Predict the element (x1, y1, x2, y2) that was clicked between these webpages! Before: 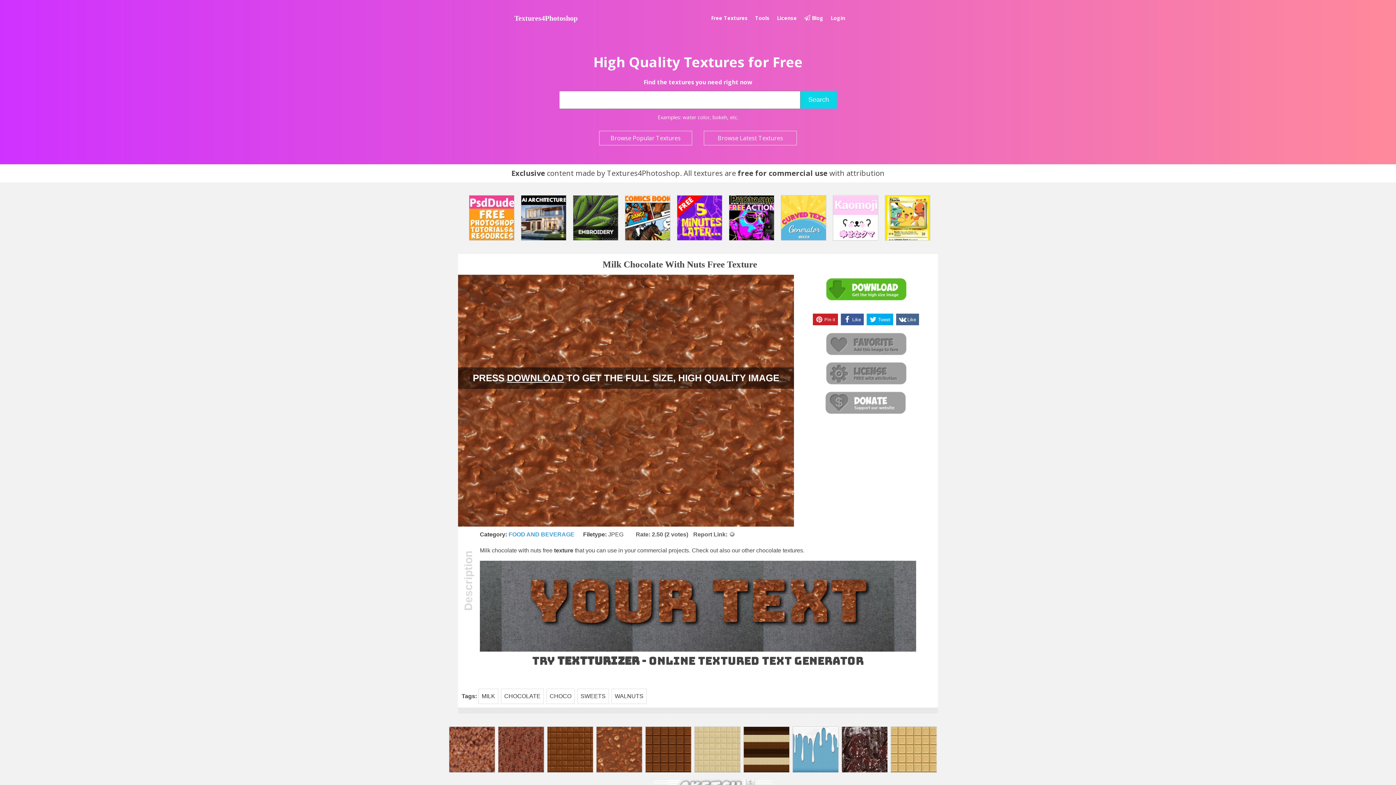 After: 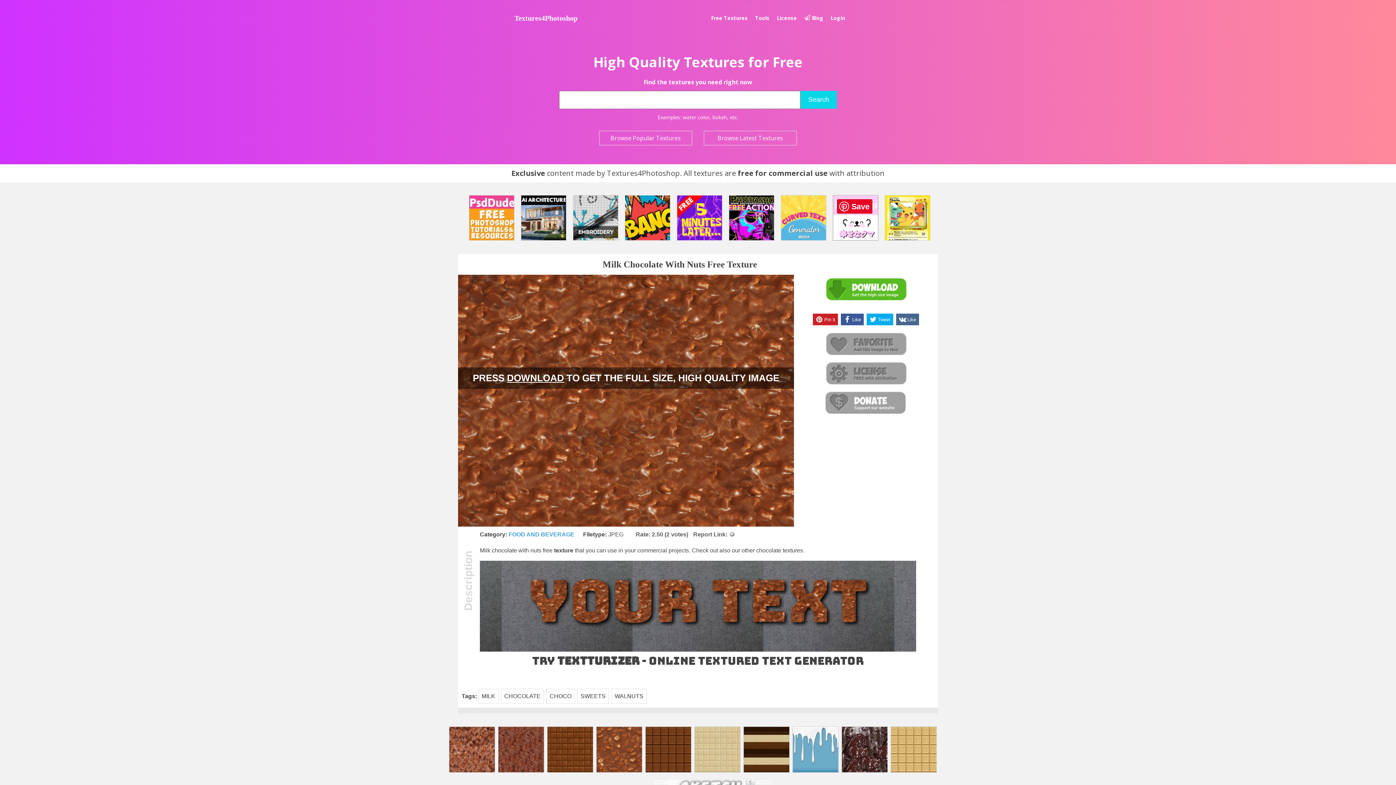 Action: bbox: (832, 195, 878, 240)